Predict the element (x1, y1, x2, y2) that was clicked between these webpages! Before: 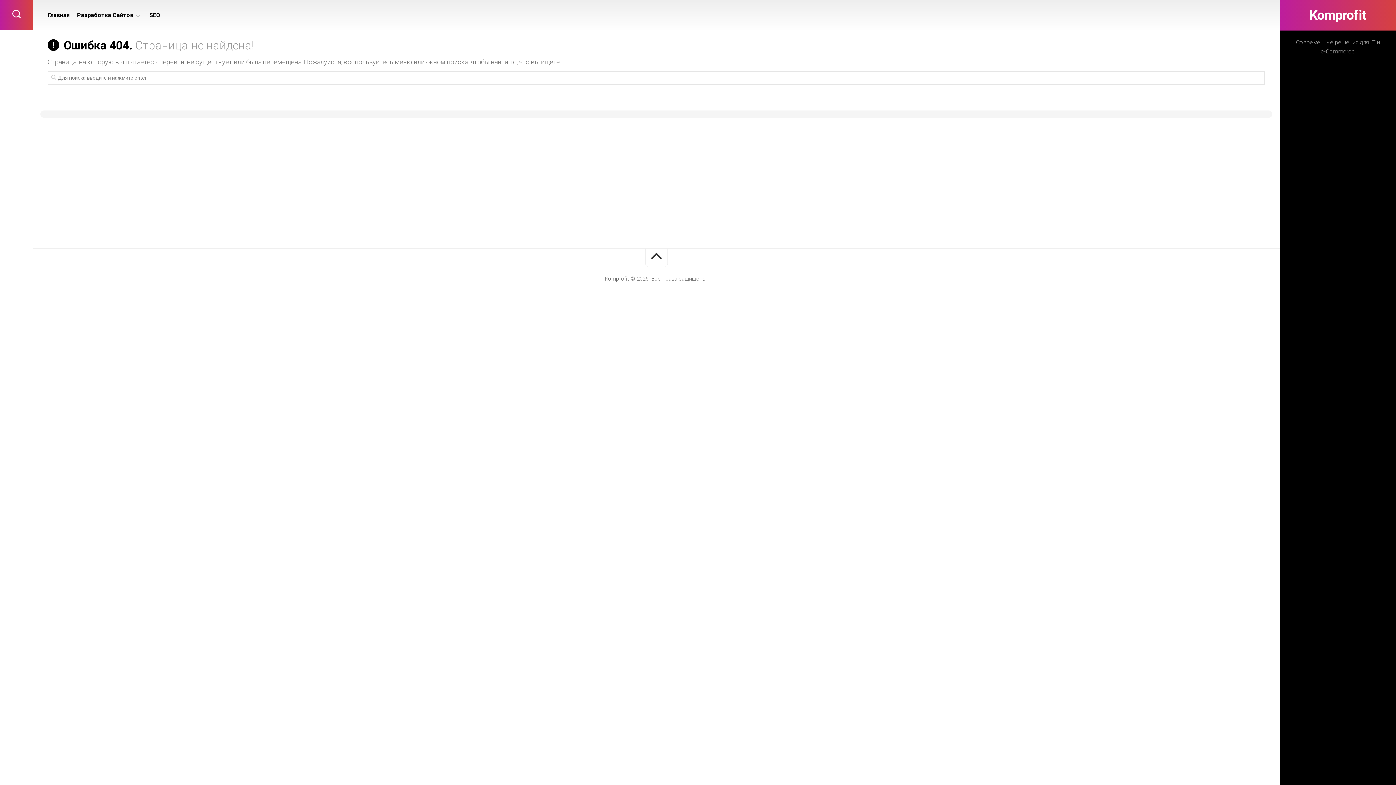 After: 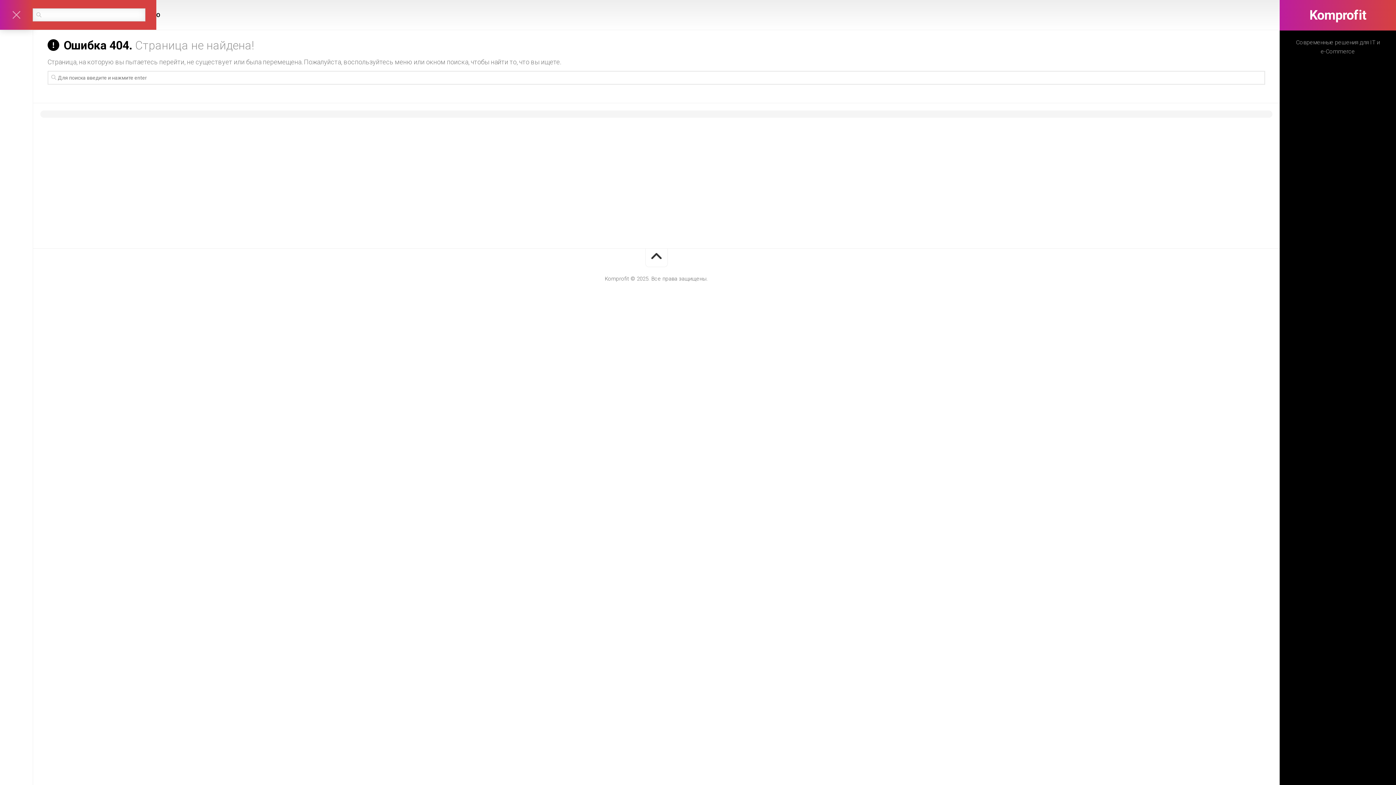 Action: bbox: (0, 0, 32, 29)